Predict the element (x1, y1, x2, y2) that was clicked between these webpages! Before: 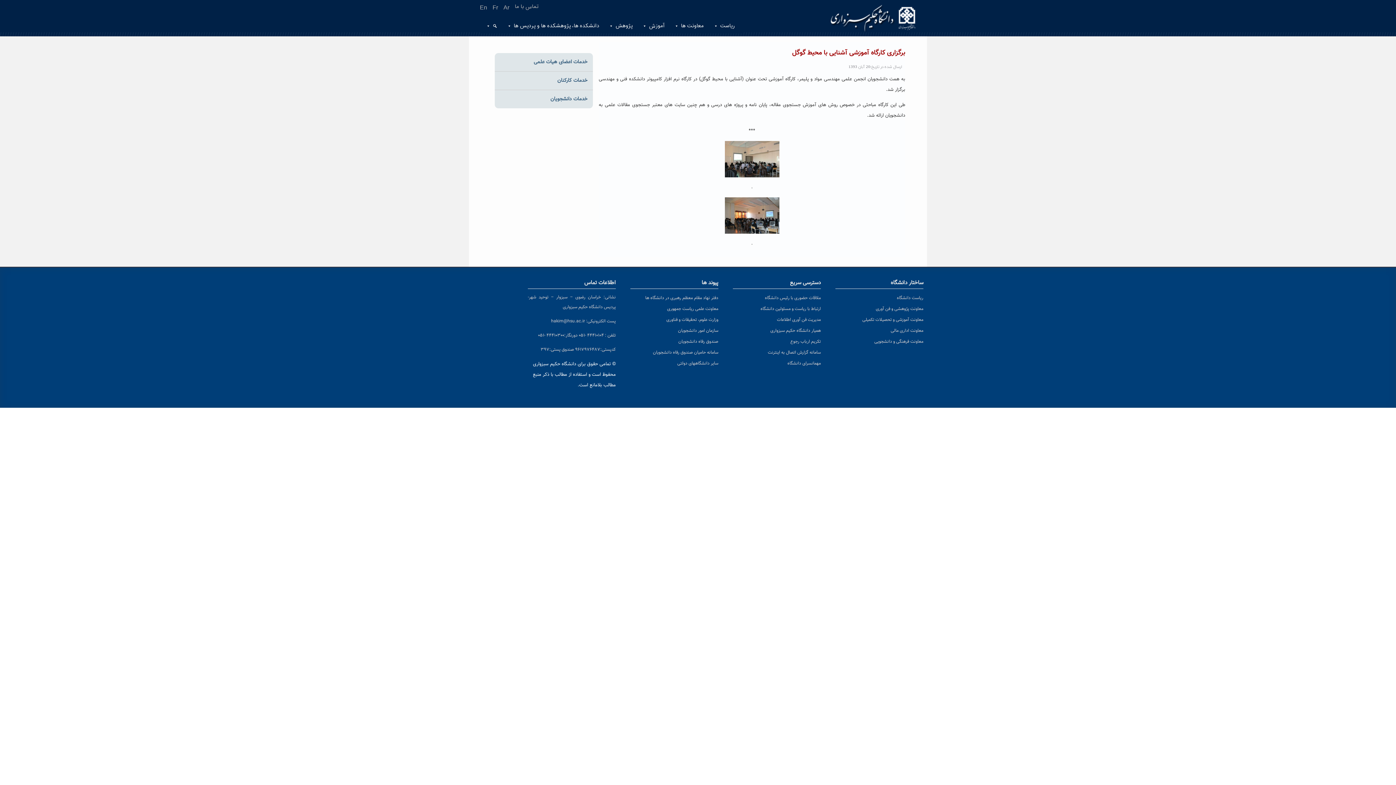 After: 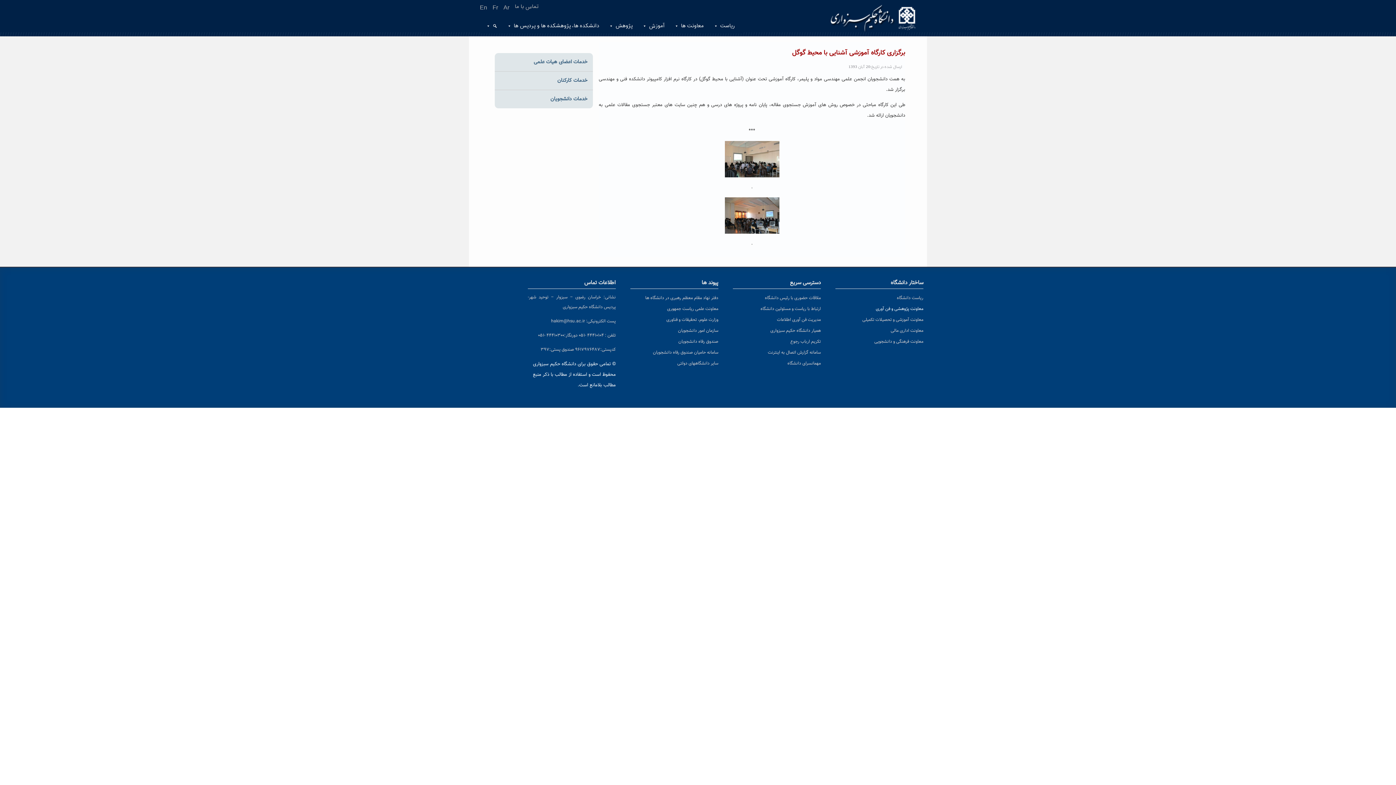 Action: bbox: (876, 305, 923, 312) label: معاونت پژوهشی و فن آوری (opens in a new tab)